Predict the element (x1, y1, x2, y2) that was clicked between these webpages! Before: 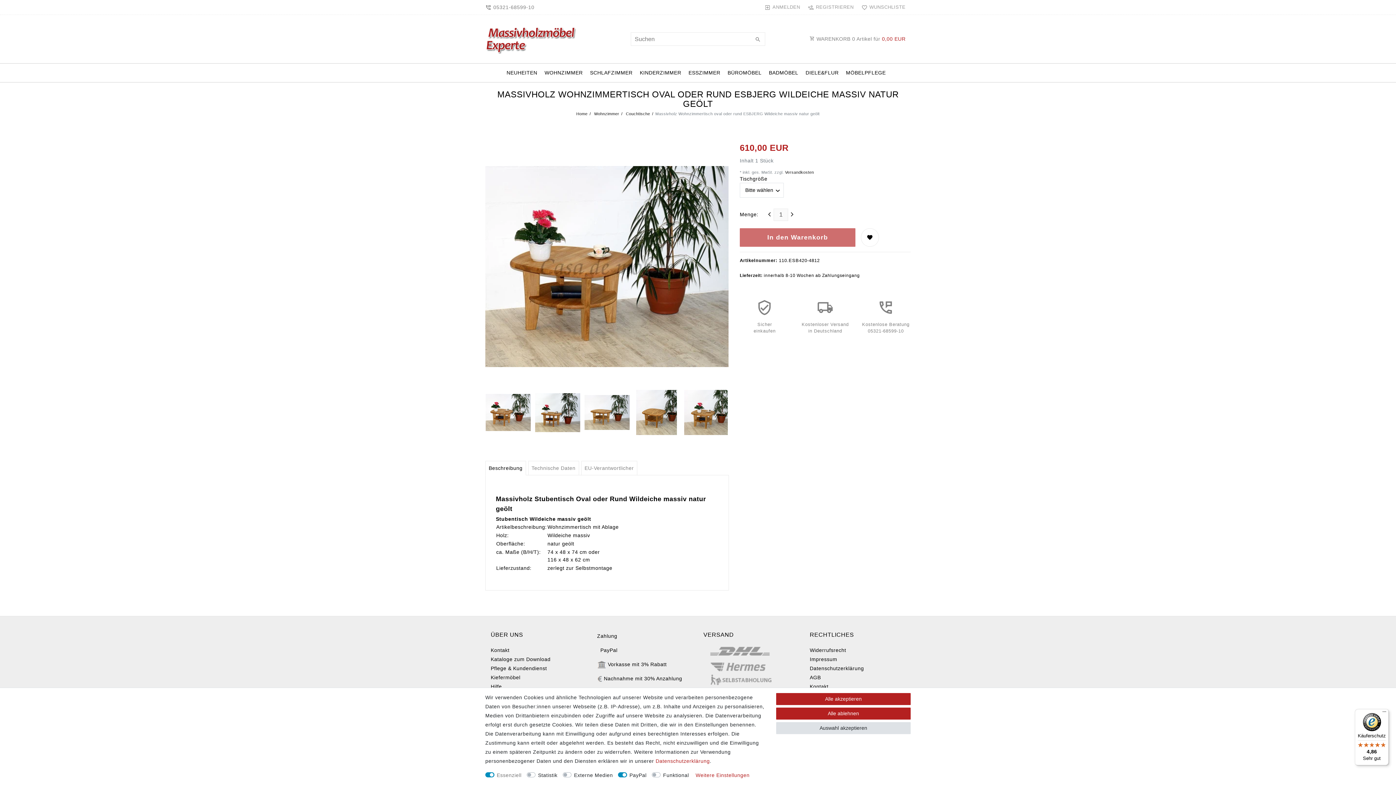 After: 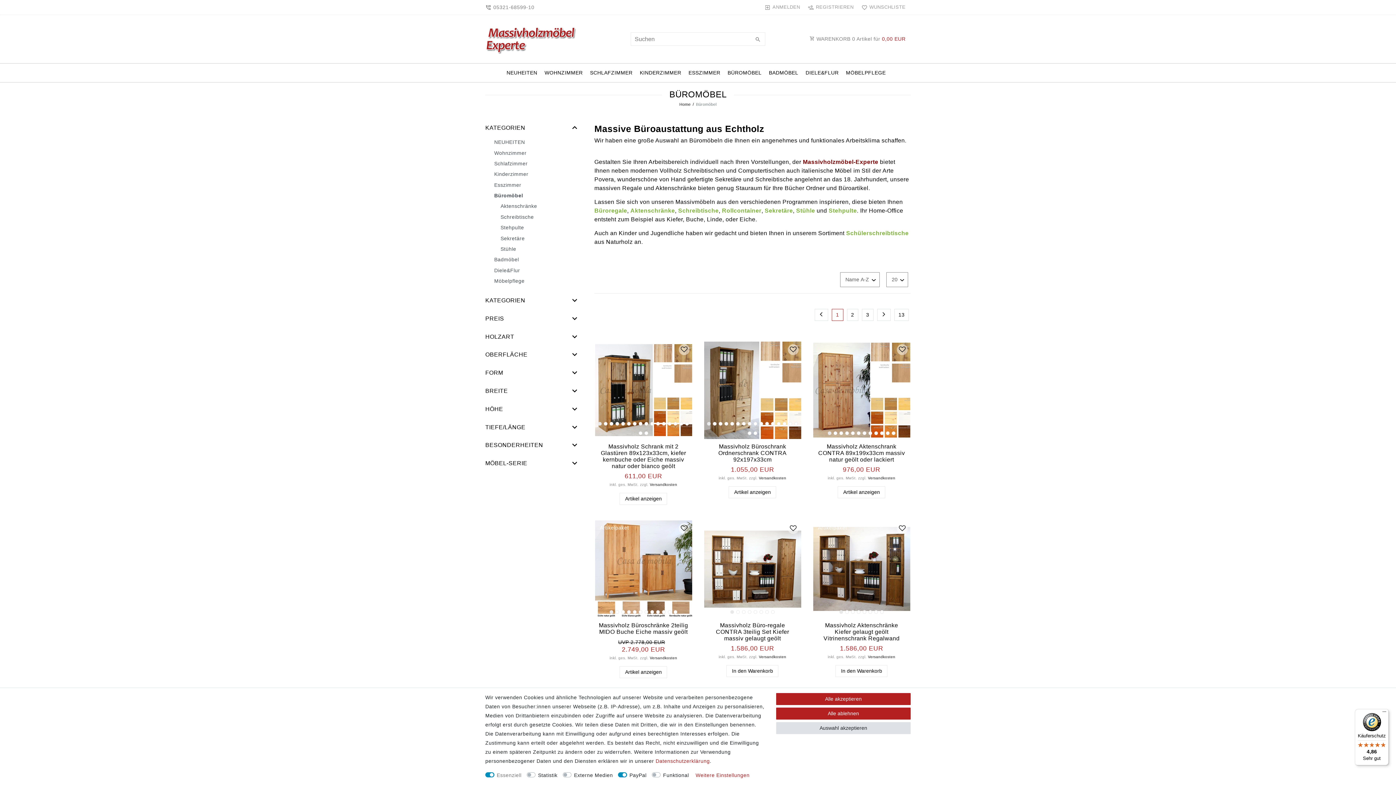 Action: bbox: (724, 63, 765, 82) label: BÜROMÖBEL